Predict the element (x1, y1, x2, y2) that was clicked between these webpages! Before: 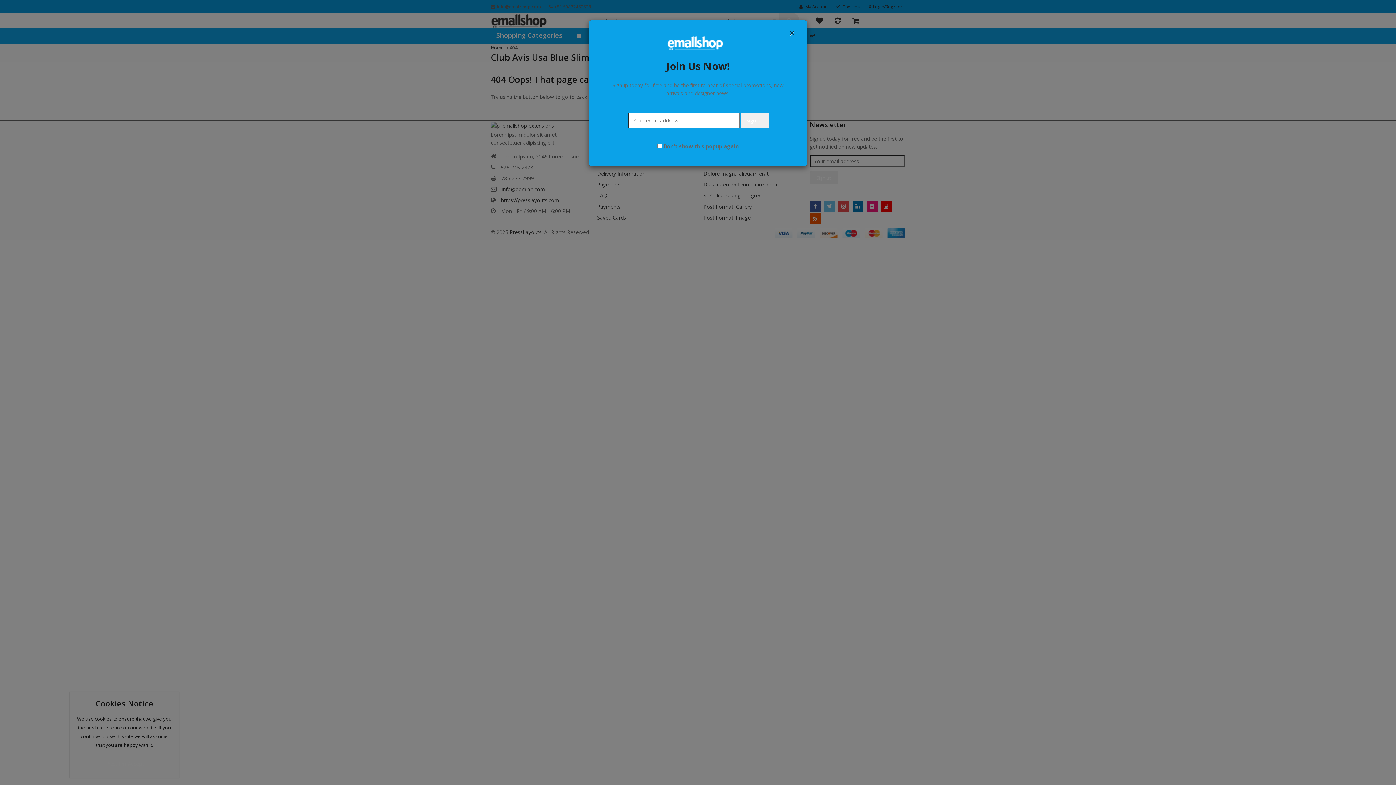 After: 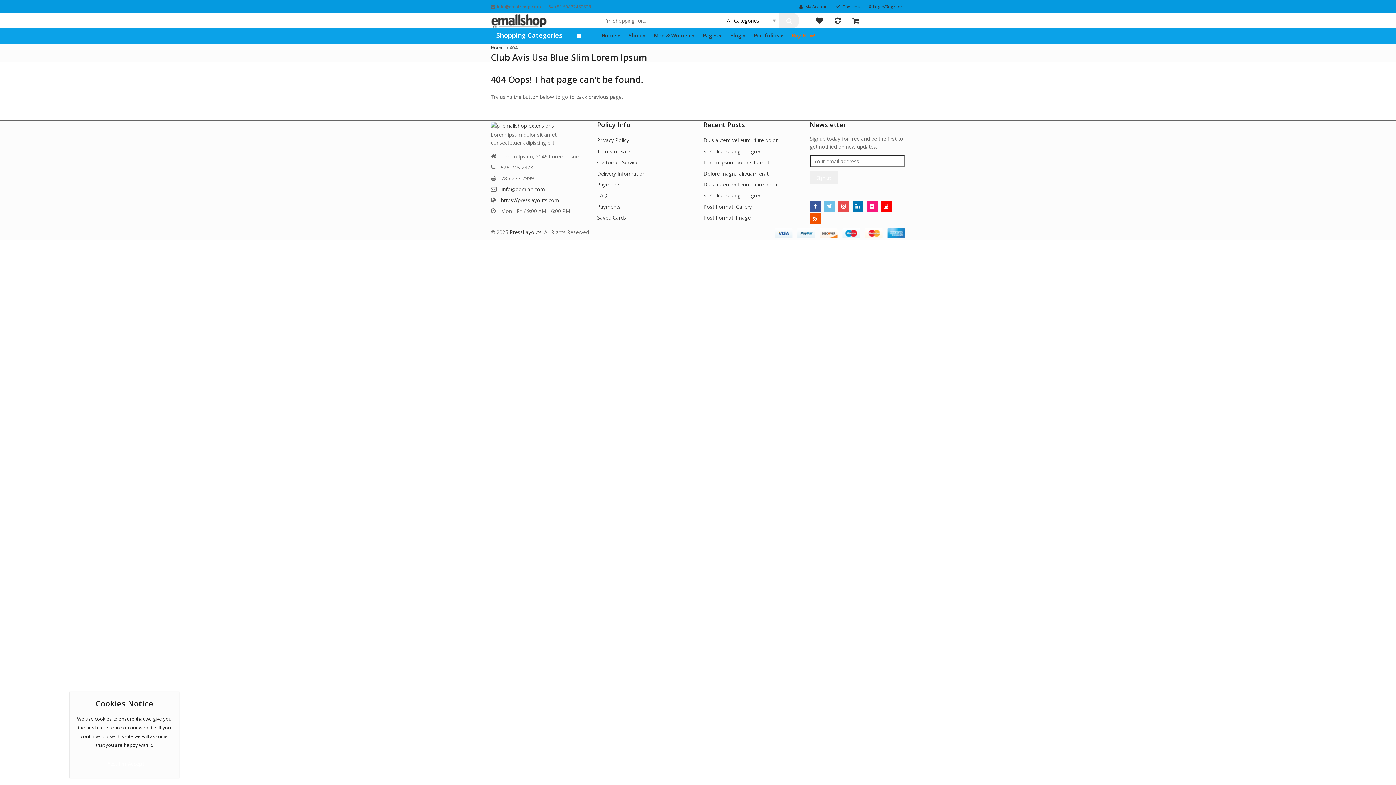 Action: label: × bbox: (789, 27, 795, 37)